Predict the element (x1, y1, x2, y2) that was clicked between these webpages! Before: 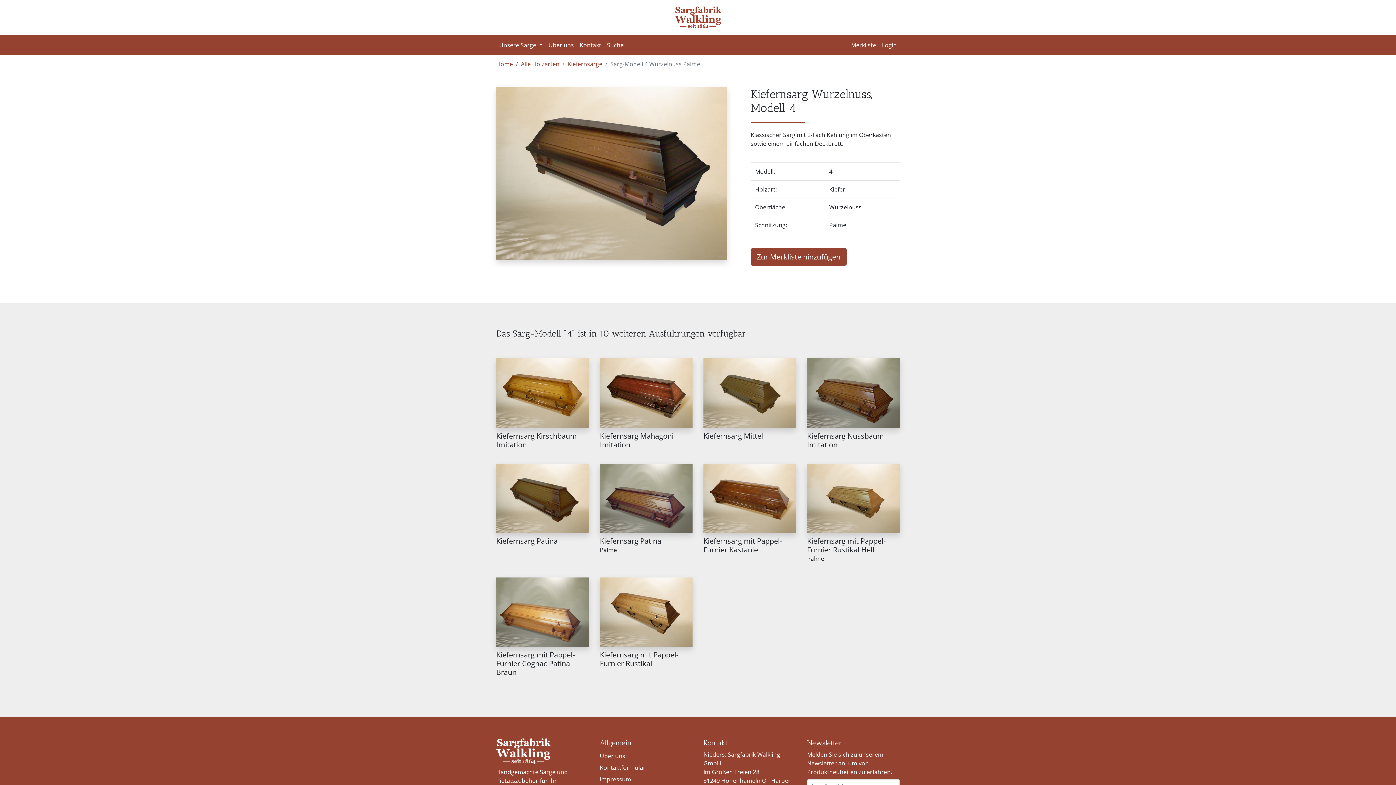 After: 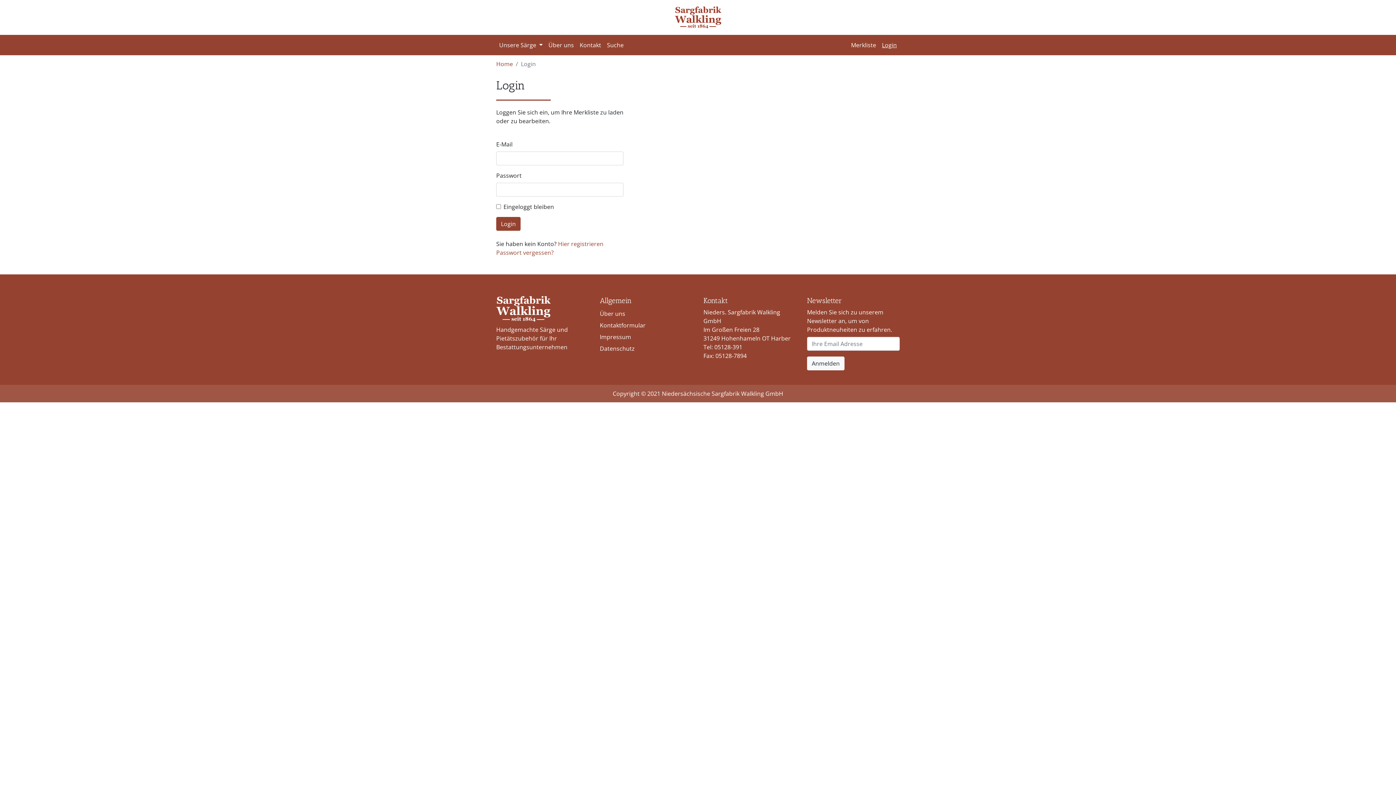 Action: bbox: (879, 37, 899, 52) label: Login